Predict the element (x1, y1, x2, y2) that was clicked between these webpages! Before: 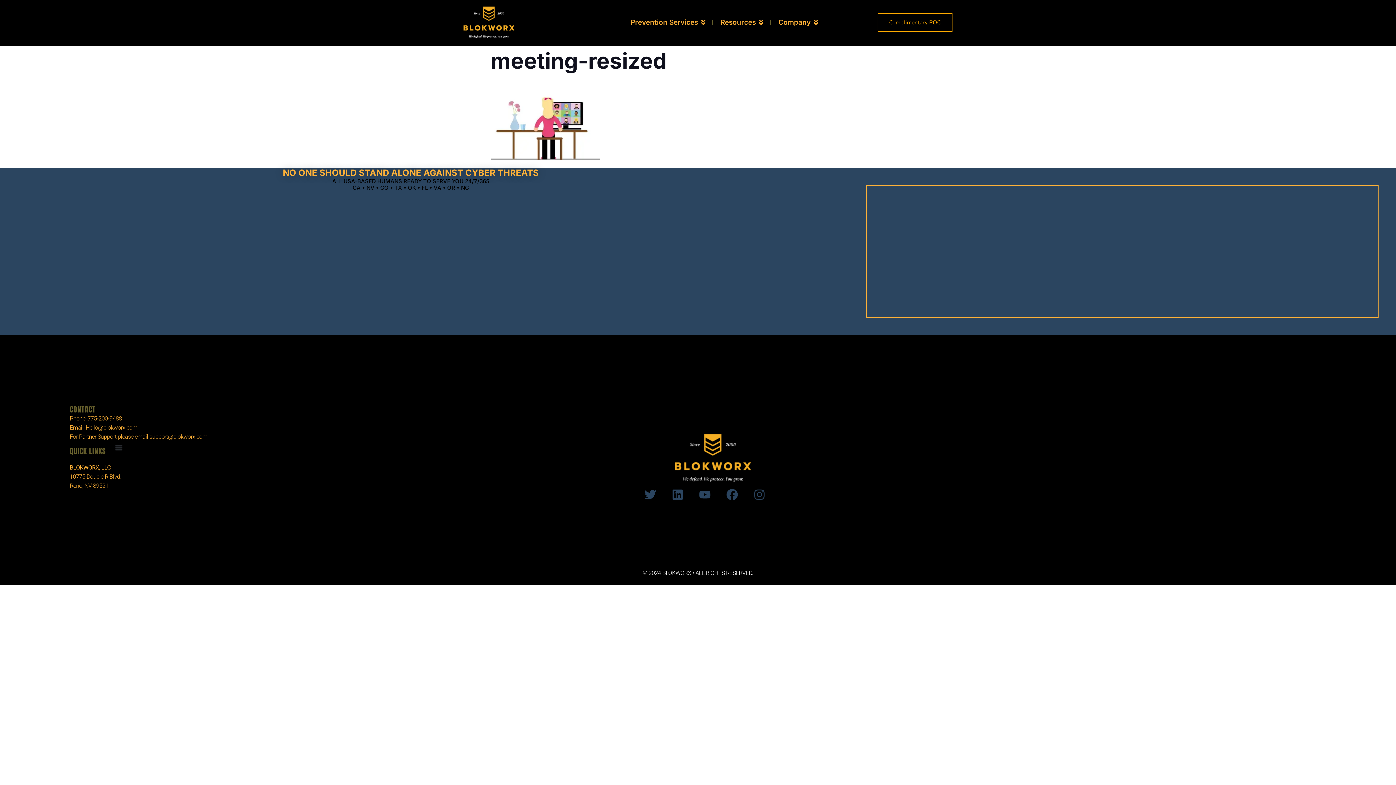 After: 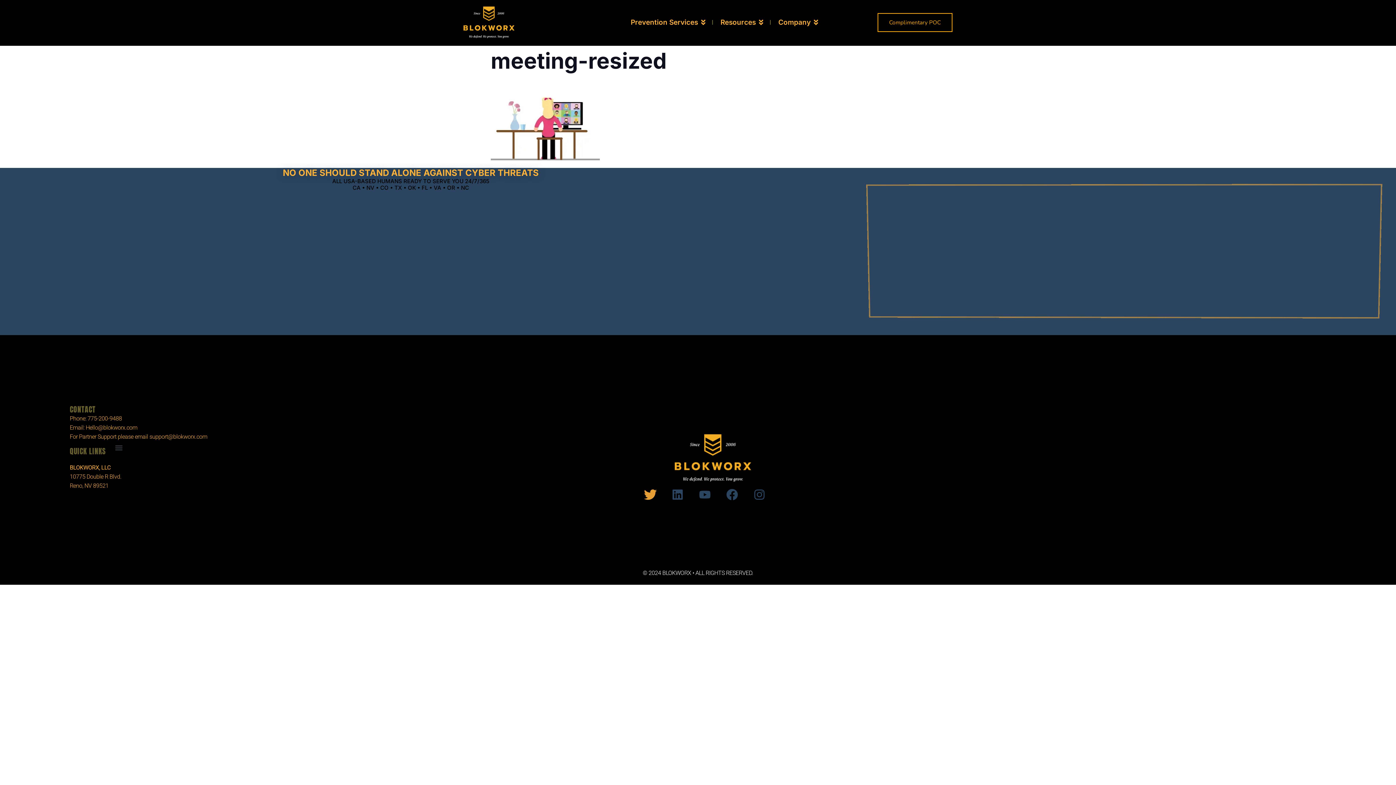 Action: label: Twitter bbox: (644, 488, 656, 500)